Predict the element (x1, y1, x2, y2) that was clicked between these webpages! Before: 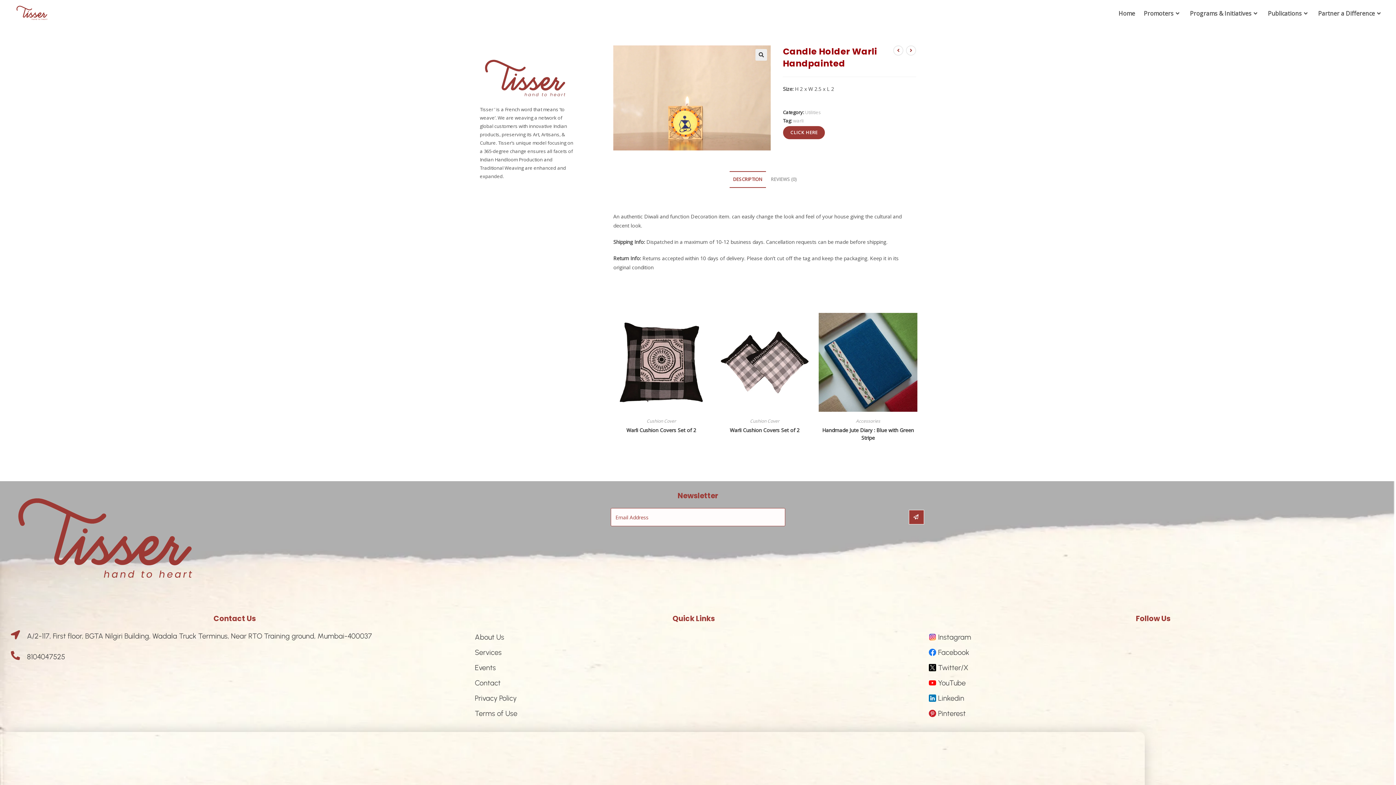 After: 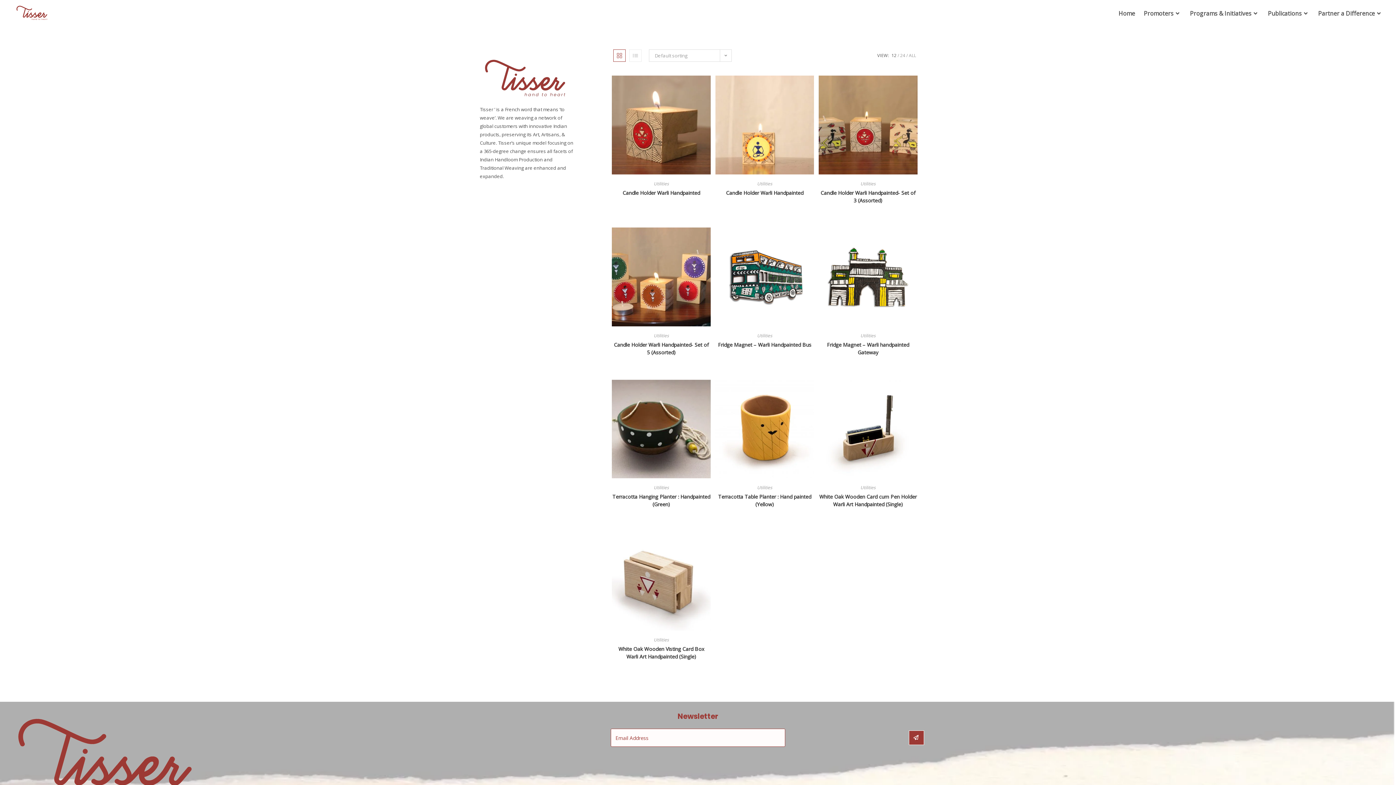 Action: bbox: (805, 109, 821, 115) label: Utilities